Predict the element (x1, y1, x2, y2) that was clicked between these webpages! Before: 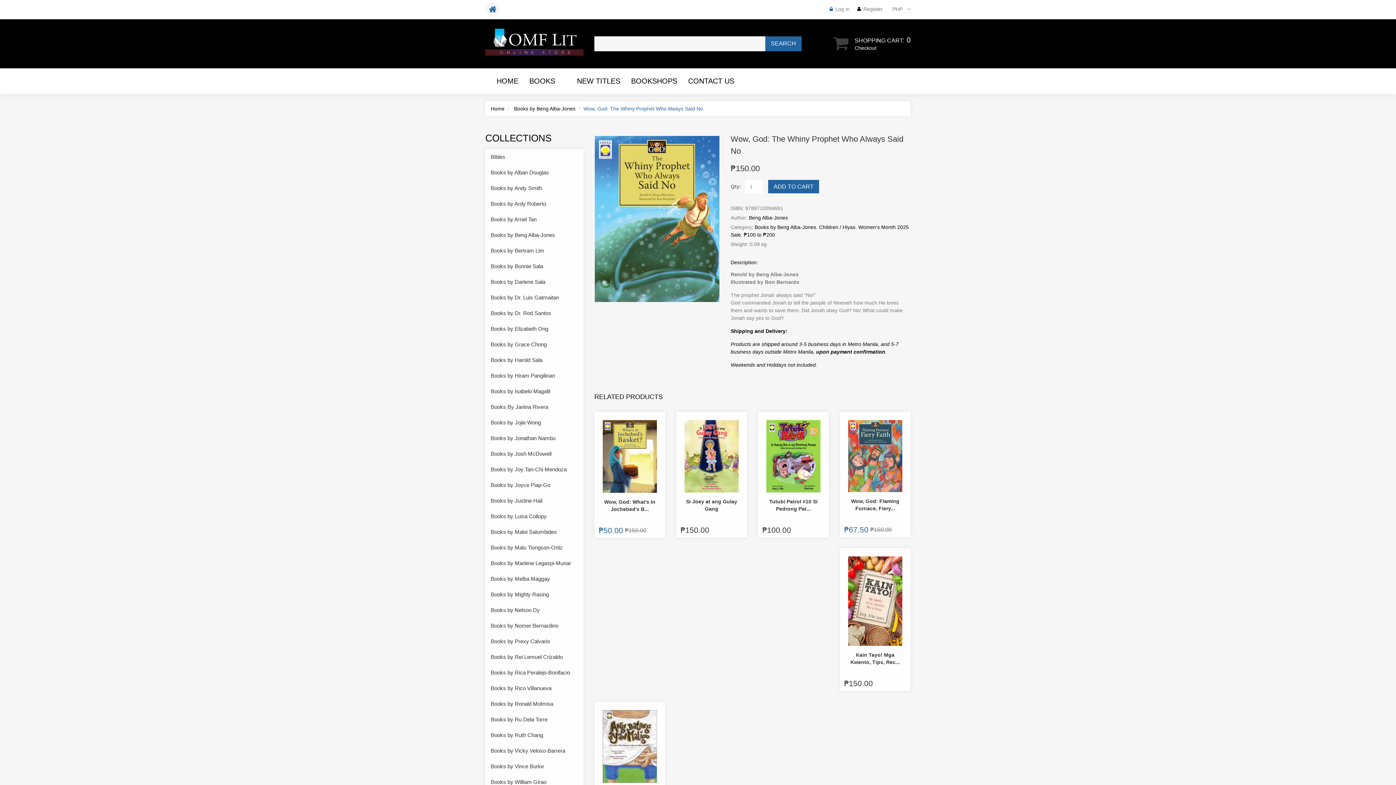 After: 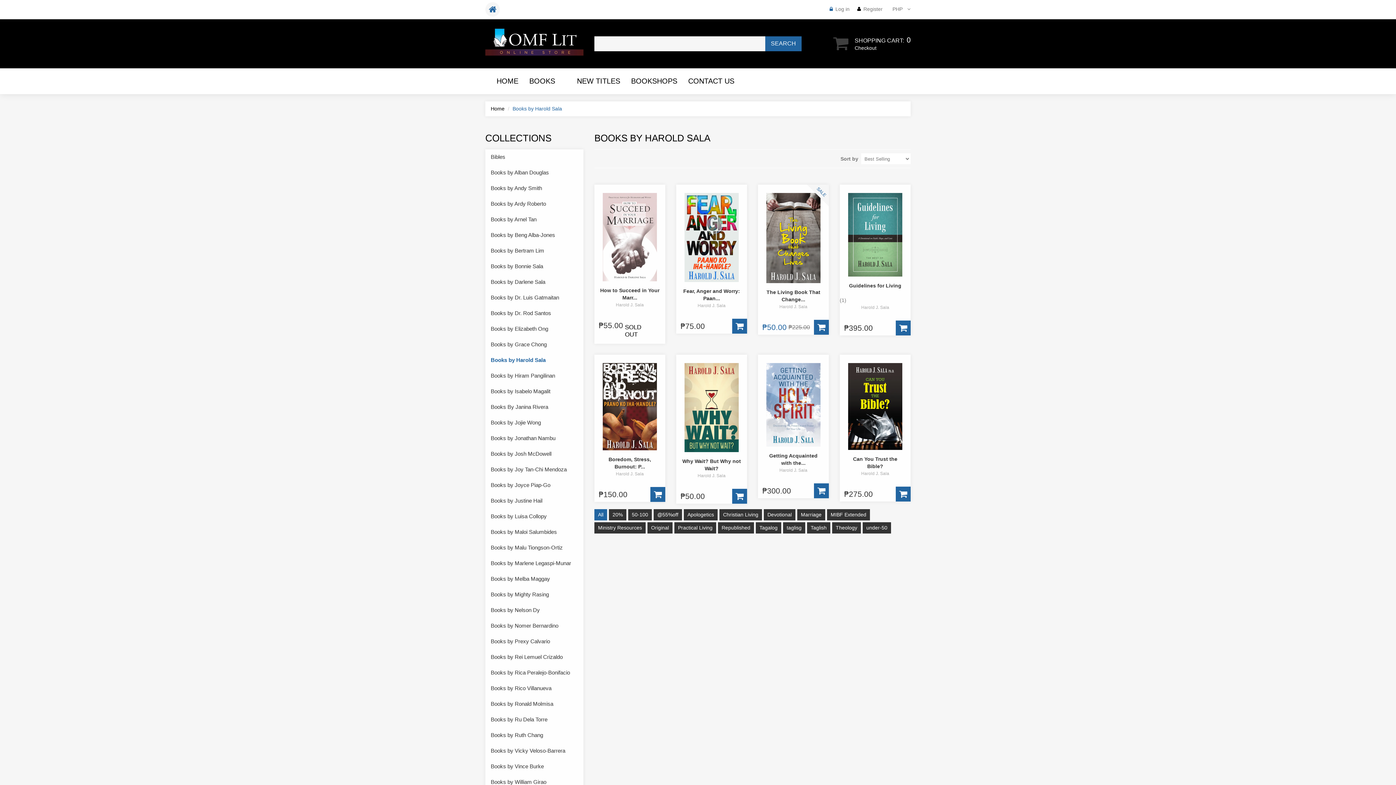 Action: bbox: (485, 352, 583, 368) label: Books by Harold Sala